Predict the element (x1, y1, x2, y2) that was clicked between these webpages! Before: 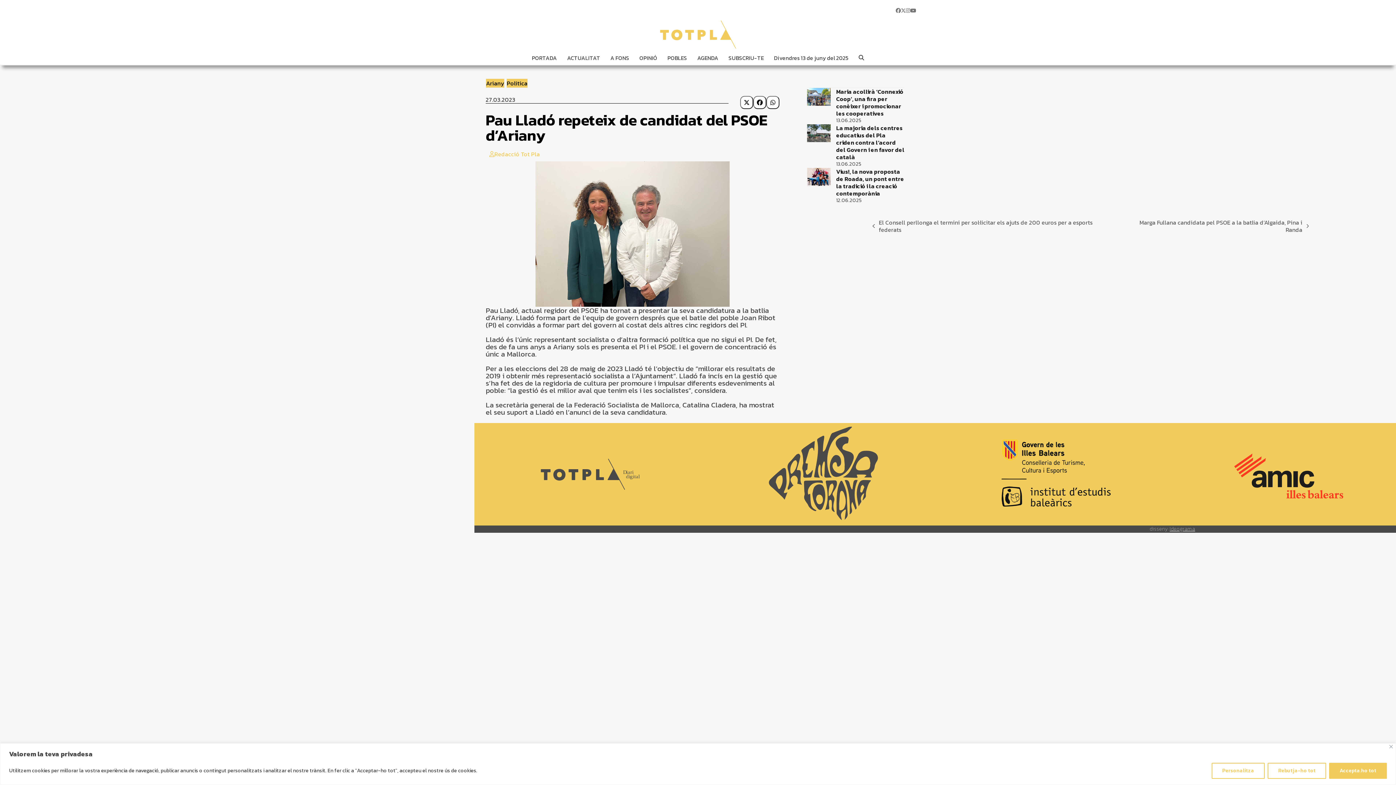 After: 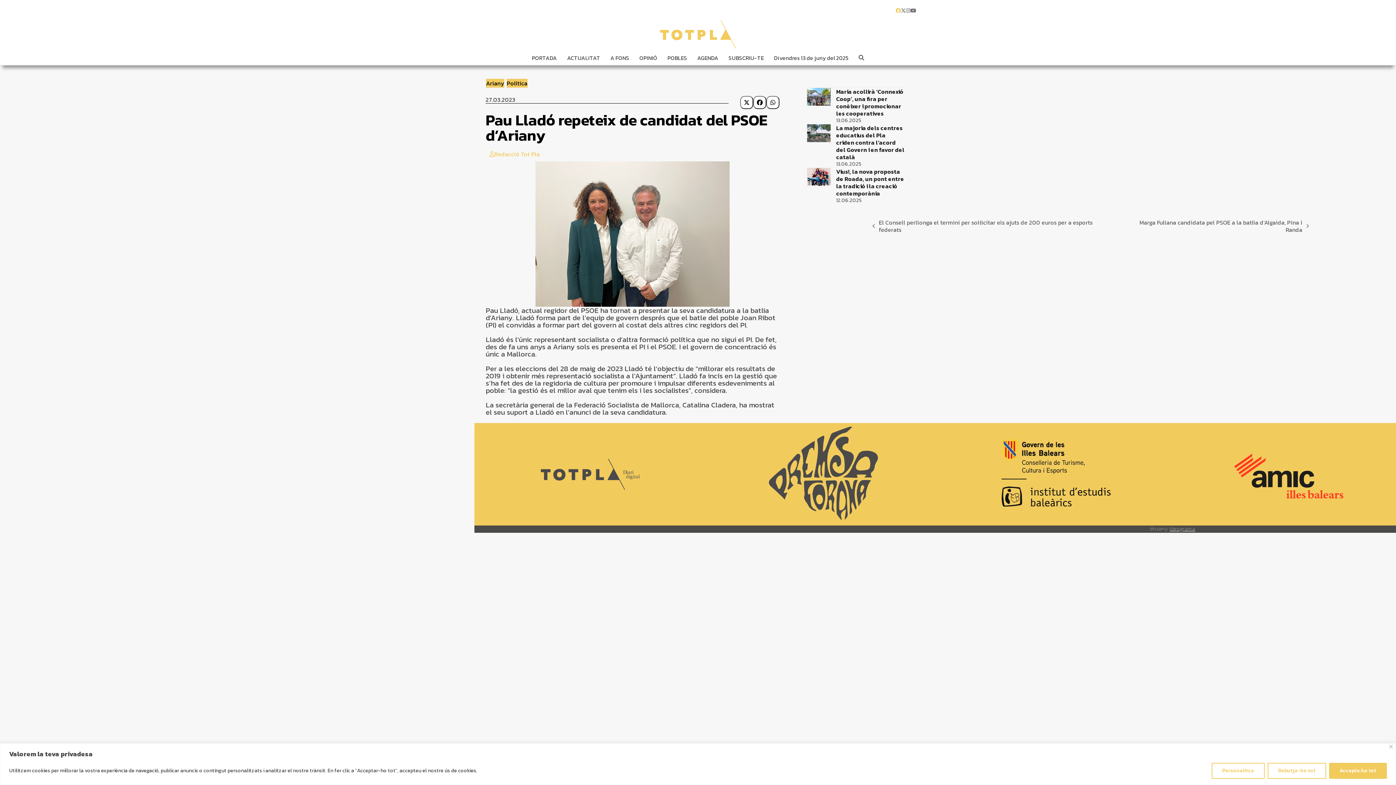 Action: label: Facebook bbox: (896, 5, 901, 16)